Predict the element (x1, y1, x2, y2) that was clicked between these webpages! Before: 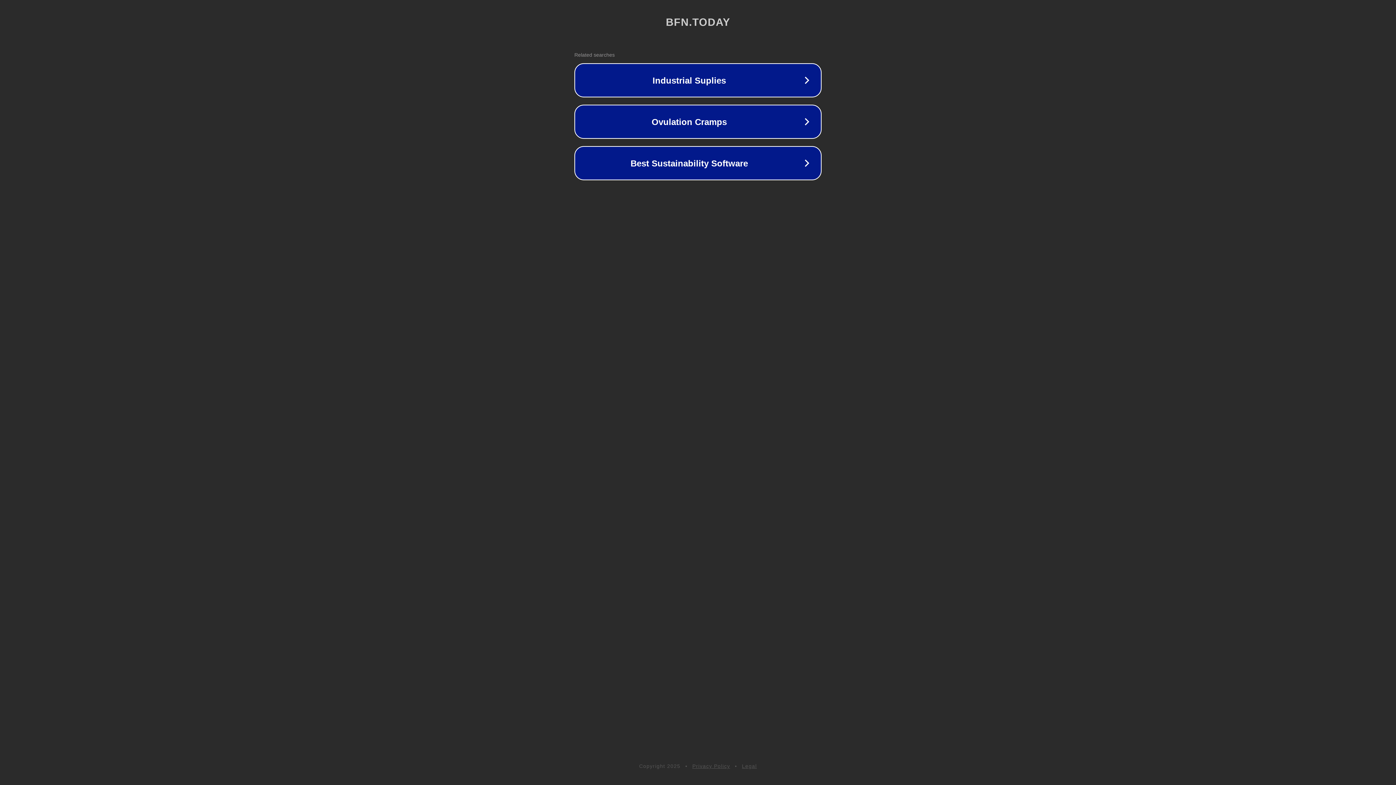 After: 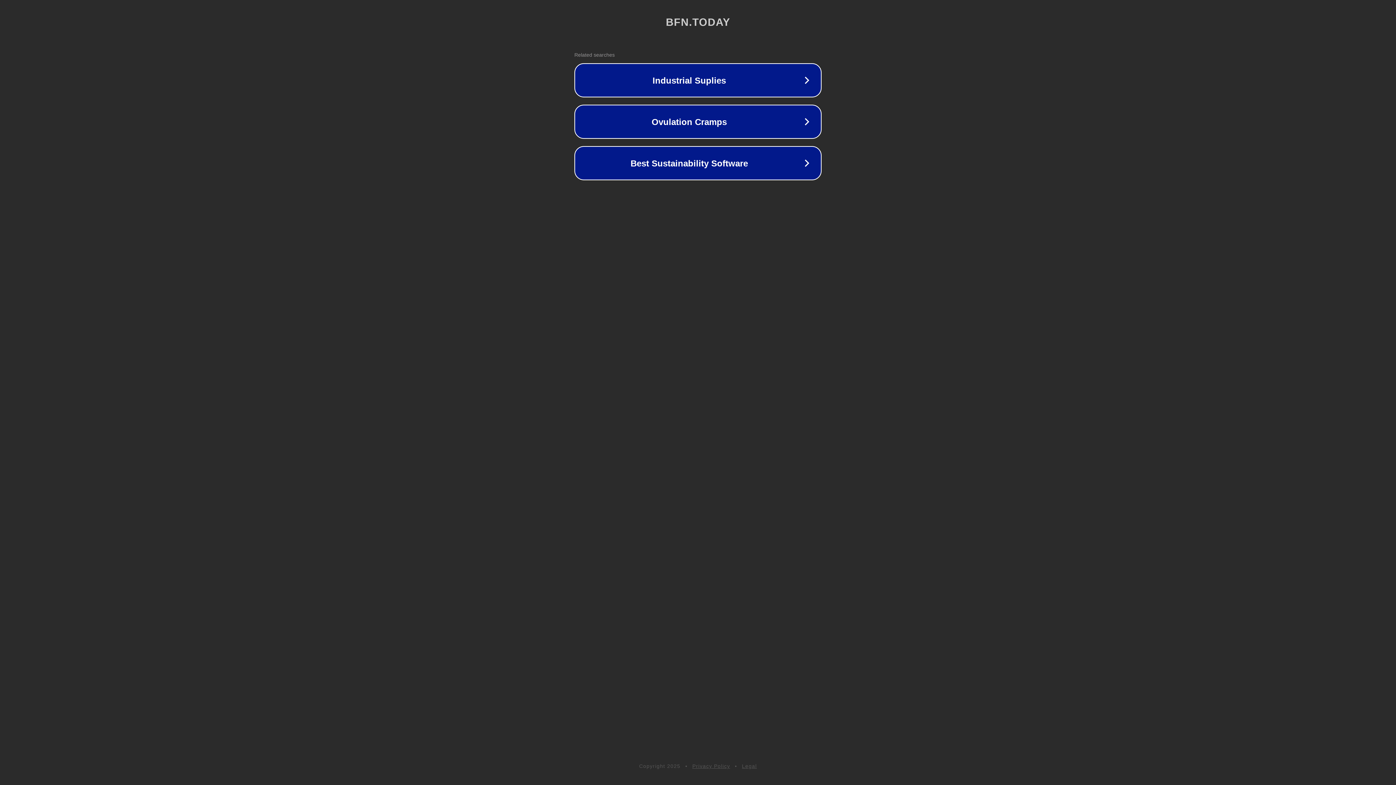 Action: label: Privacy Policy bbox: (692, 763, 730, 769)